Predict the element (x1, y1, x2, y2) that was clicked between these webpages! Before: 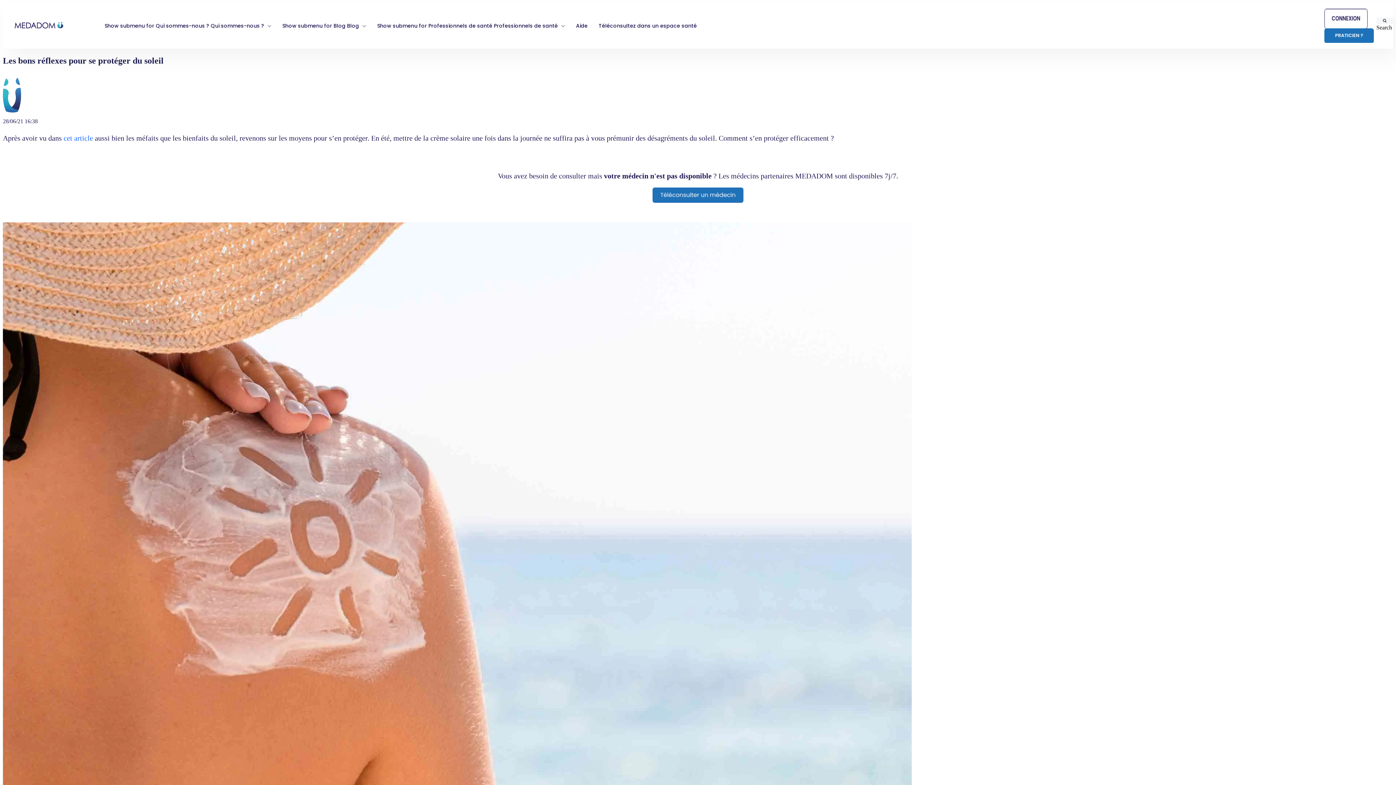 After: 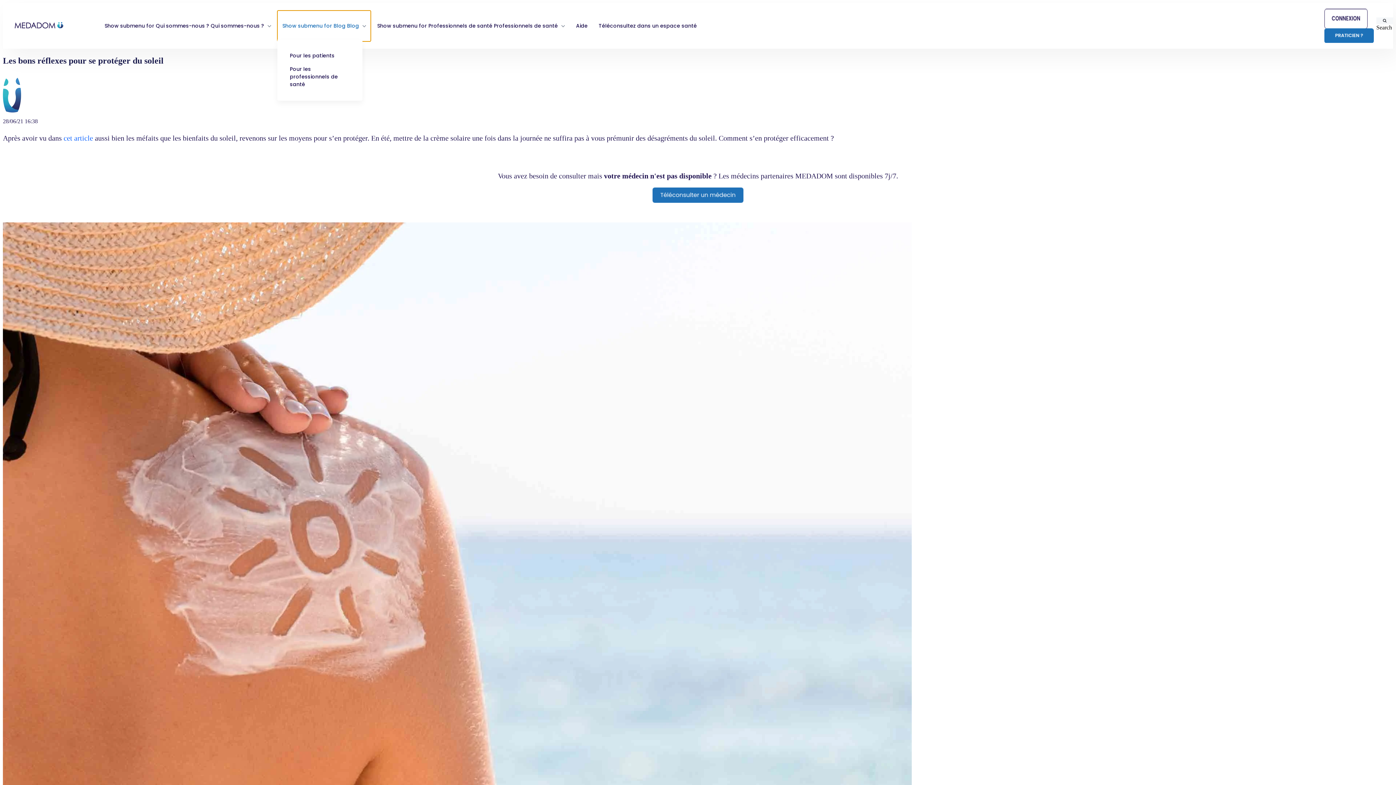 Action: bbox: (277, 10, 371, 41) label: Show submenu for Blog Blog 